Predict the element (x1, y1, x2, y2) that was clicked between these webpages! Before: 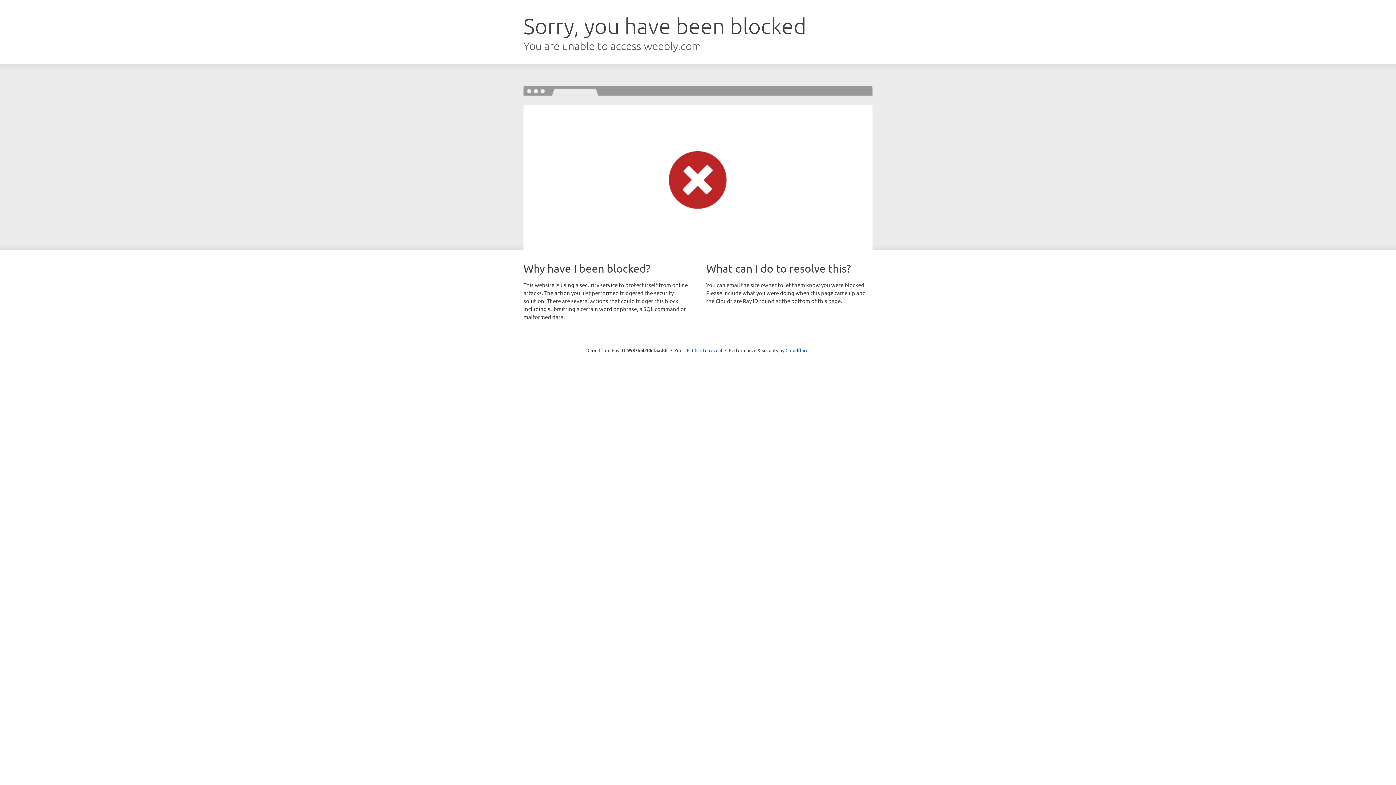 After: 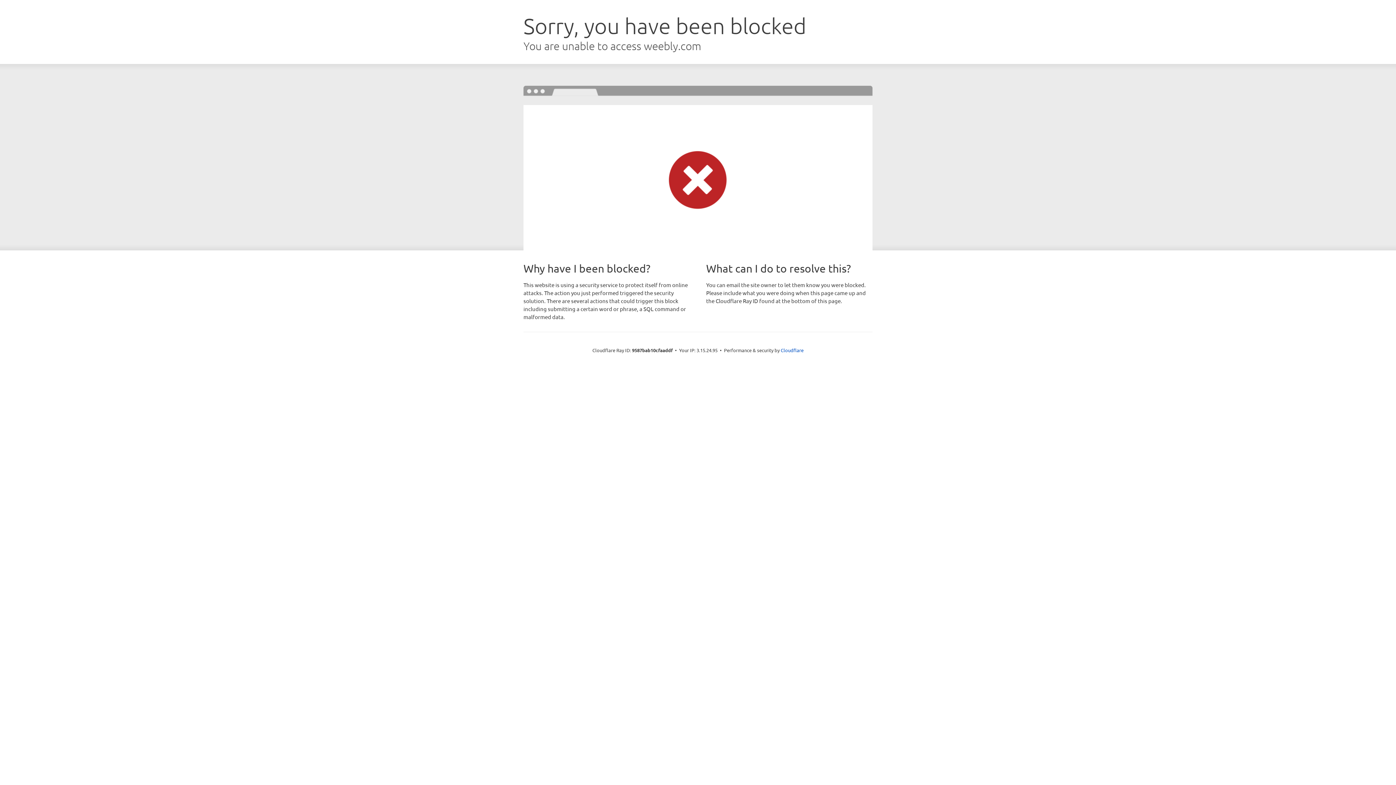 Action: bbox: (692, 346, 722, 353) label: Click to reveal